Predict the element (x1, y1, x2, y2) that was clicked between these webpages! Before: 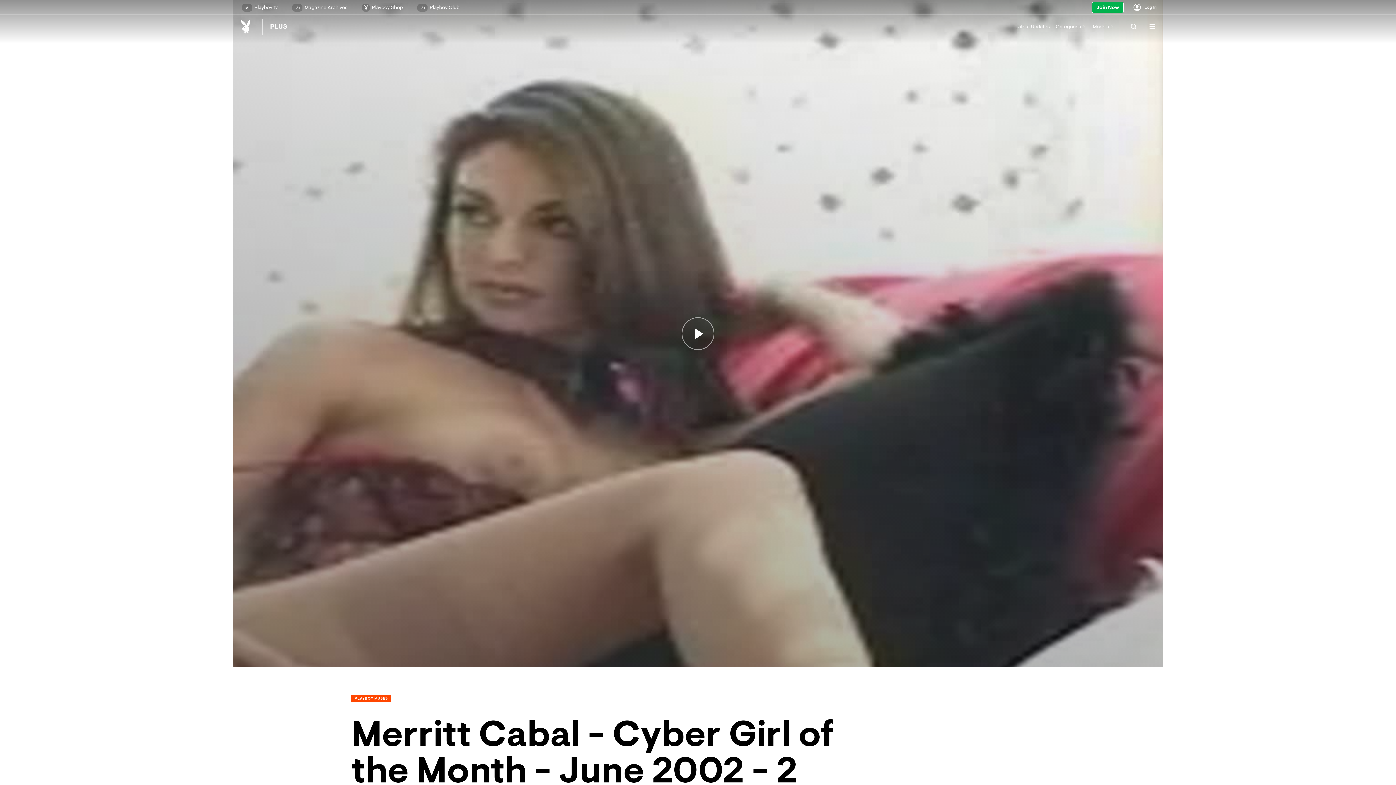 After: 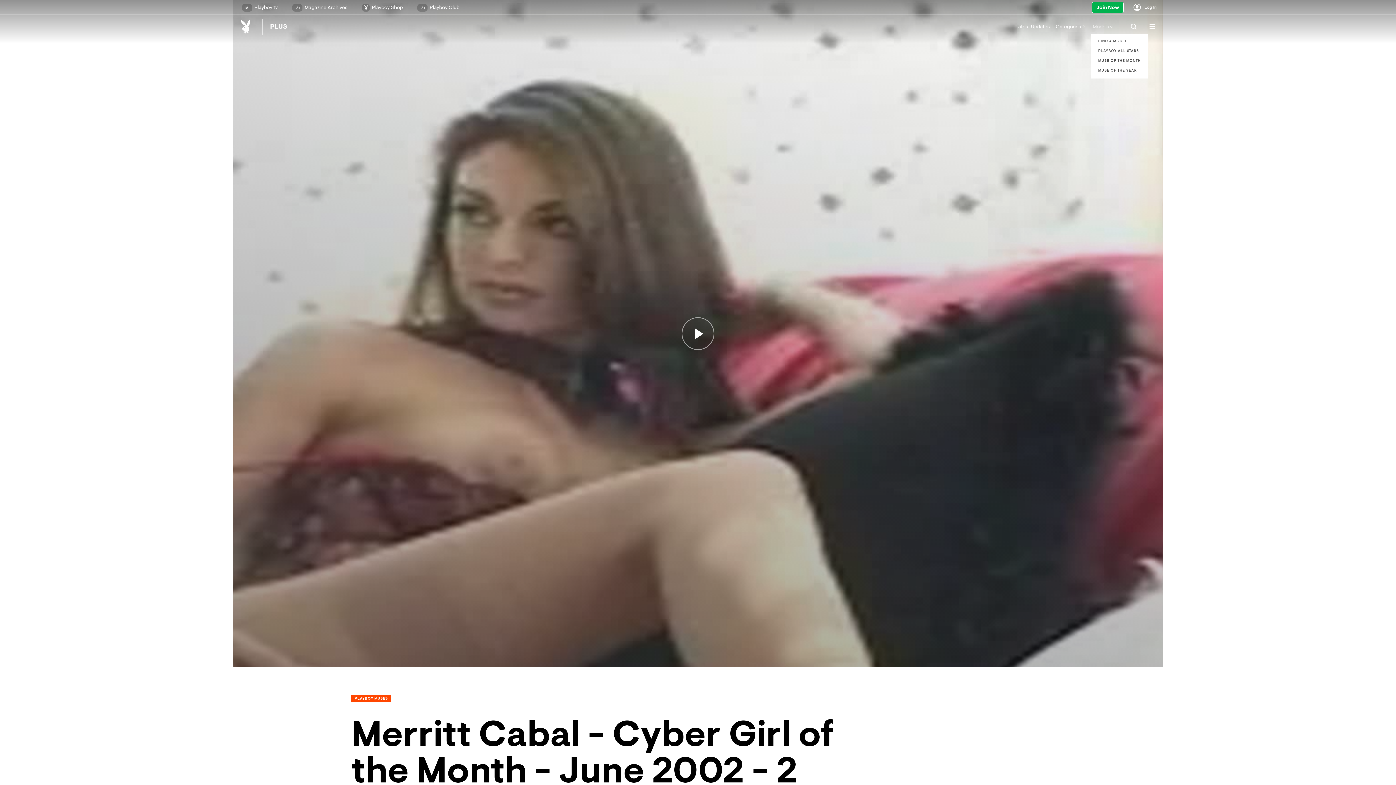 Action: bbox: (1091, 23, 1121, 31) label: Models